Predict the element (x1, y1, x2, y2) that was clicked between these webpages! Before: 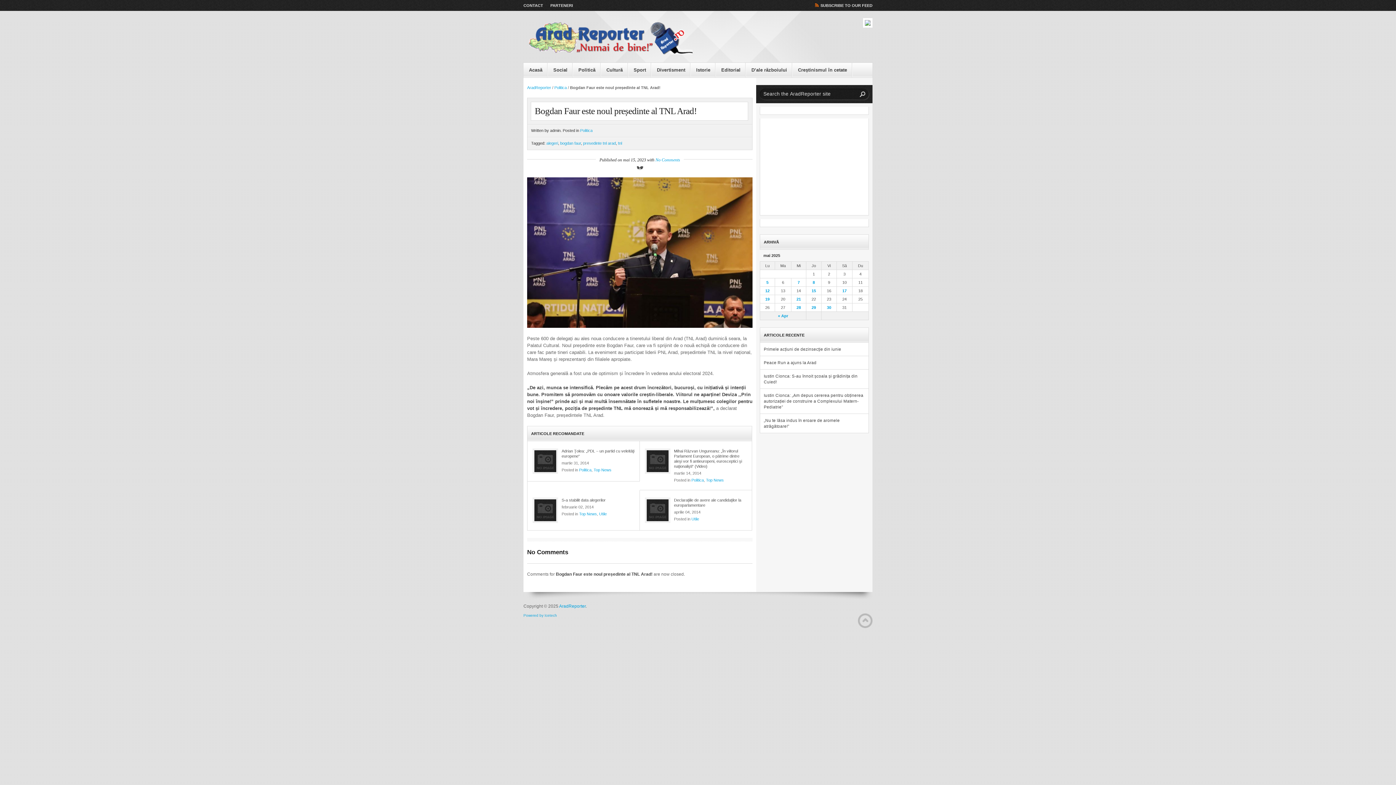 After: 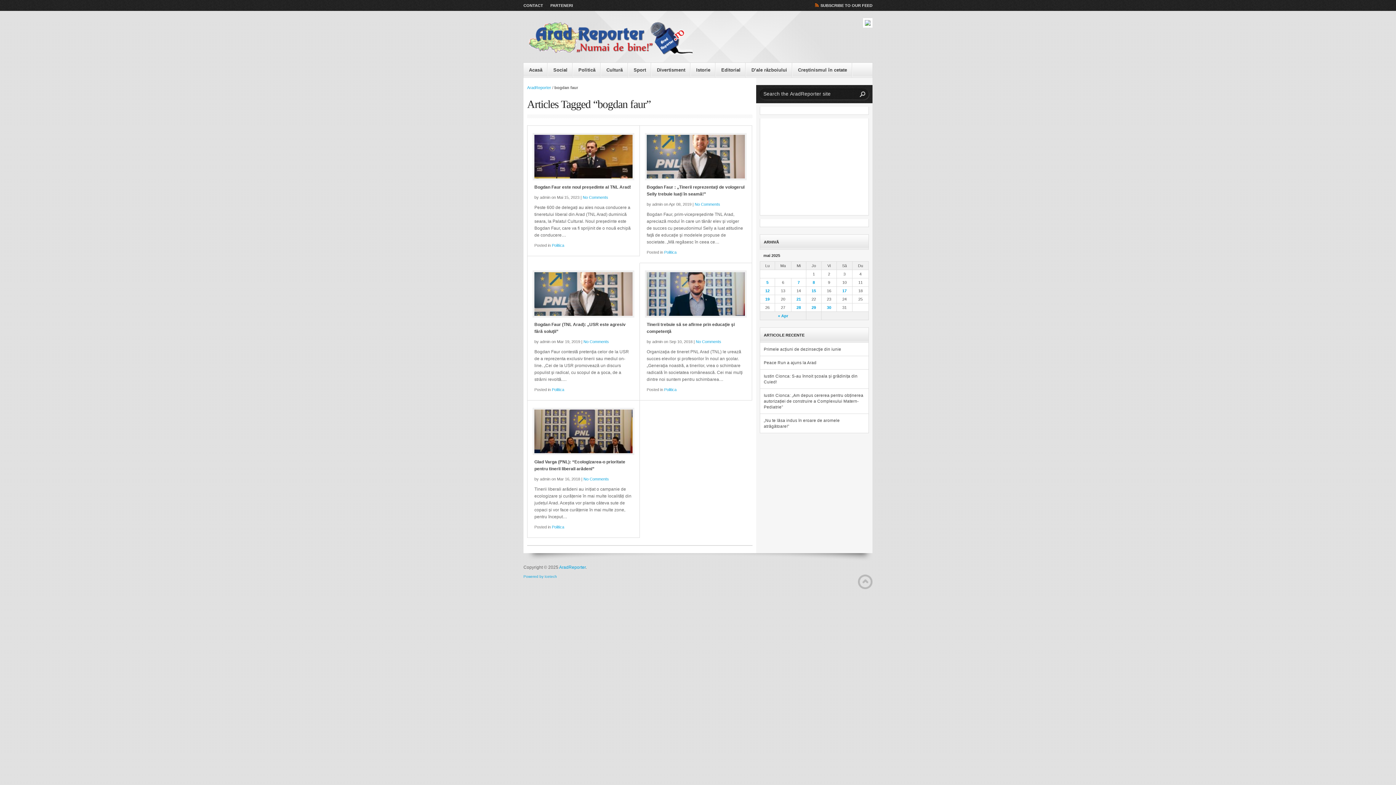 Action: label: bogdan faur bbox: (560, 141, 581, 145)